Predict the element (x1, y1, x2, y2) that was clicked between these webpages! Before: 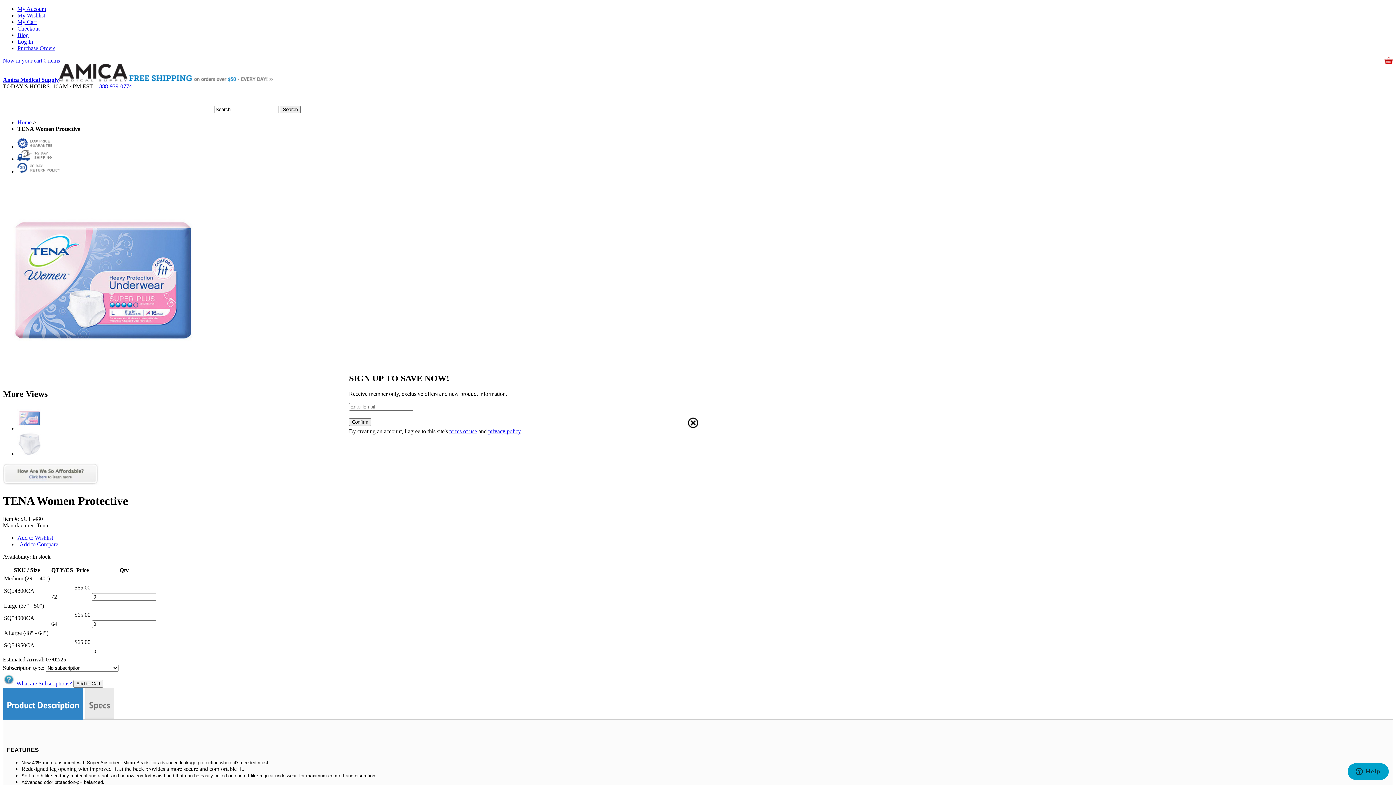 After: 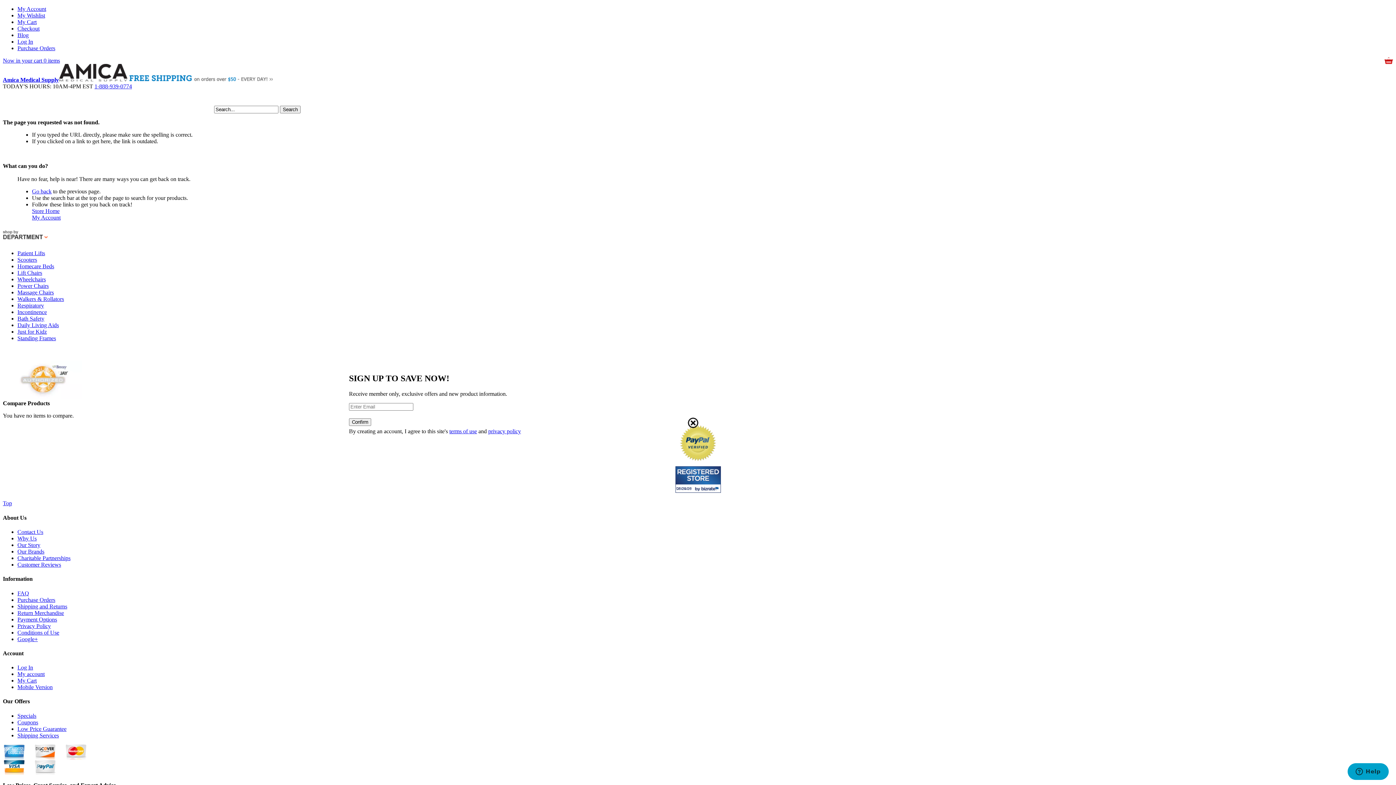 Action: label: privacy policy bbox: (488, 428, 521, 434)